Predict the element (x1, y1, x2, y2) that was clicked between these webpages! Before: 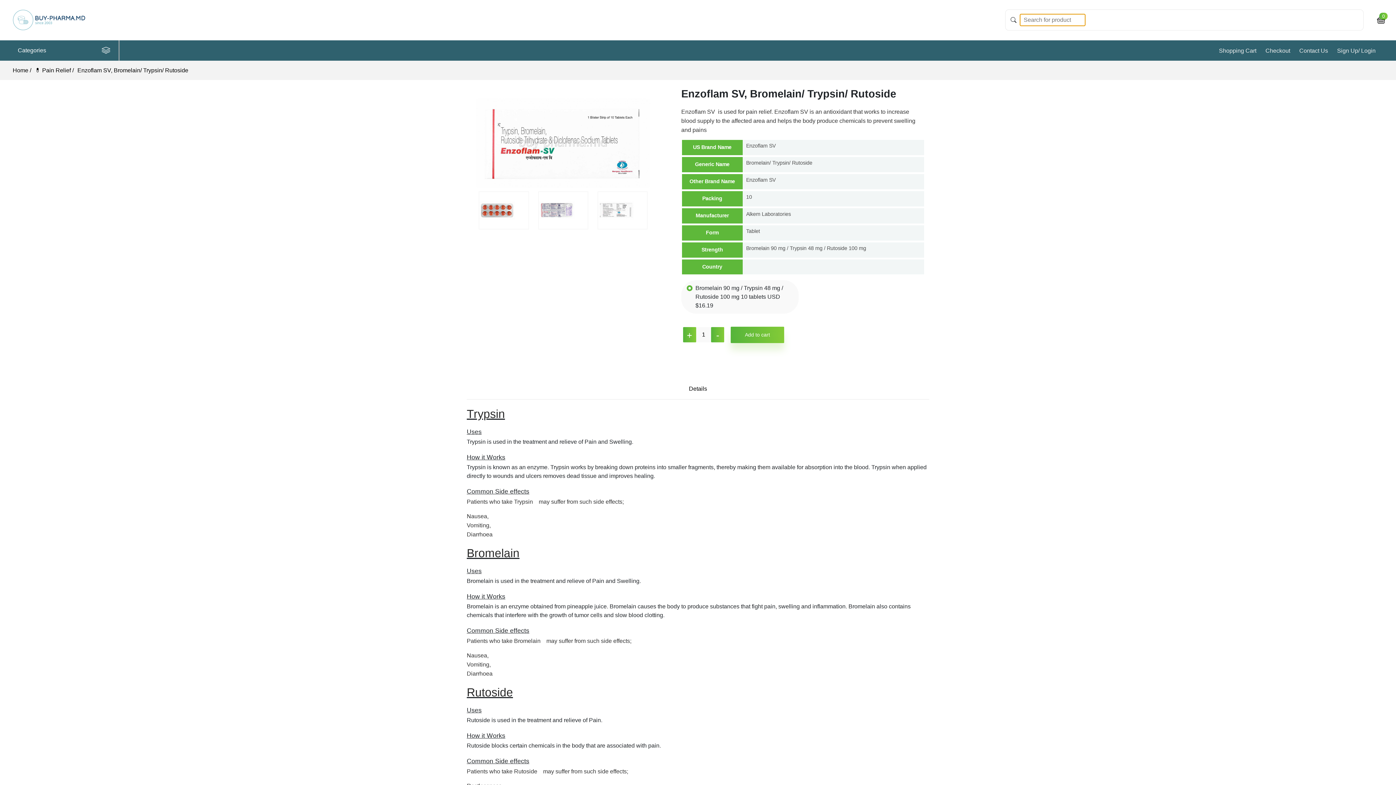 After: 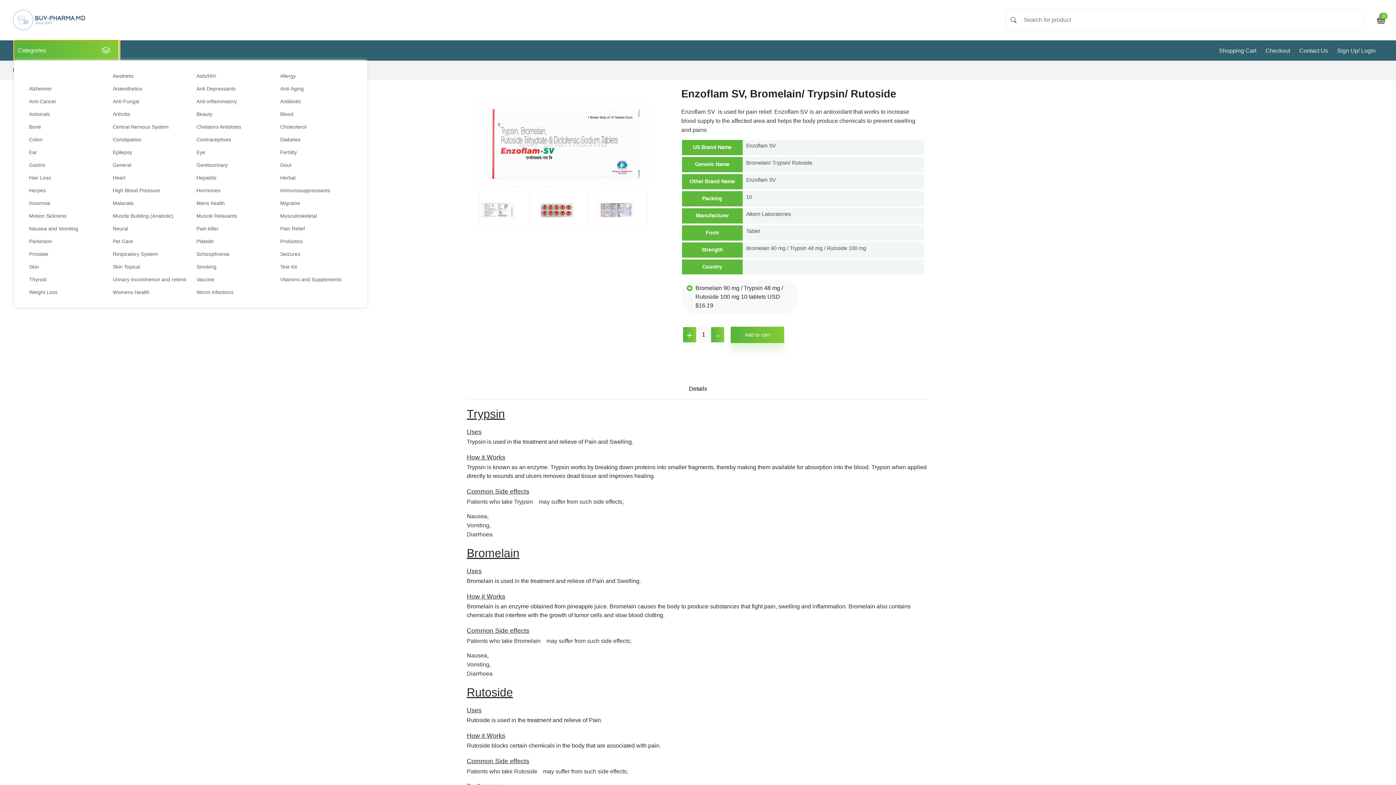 Action: label: Categories bbox: (14, 40, 119, 60)